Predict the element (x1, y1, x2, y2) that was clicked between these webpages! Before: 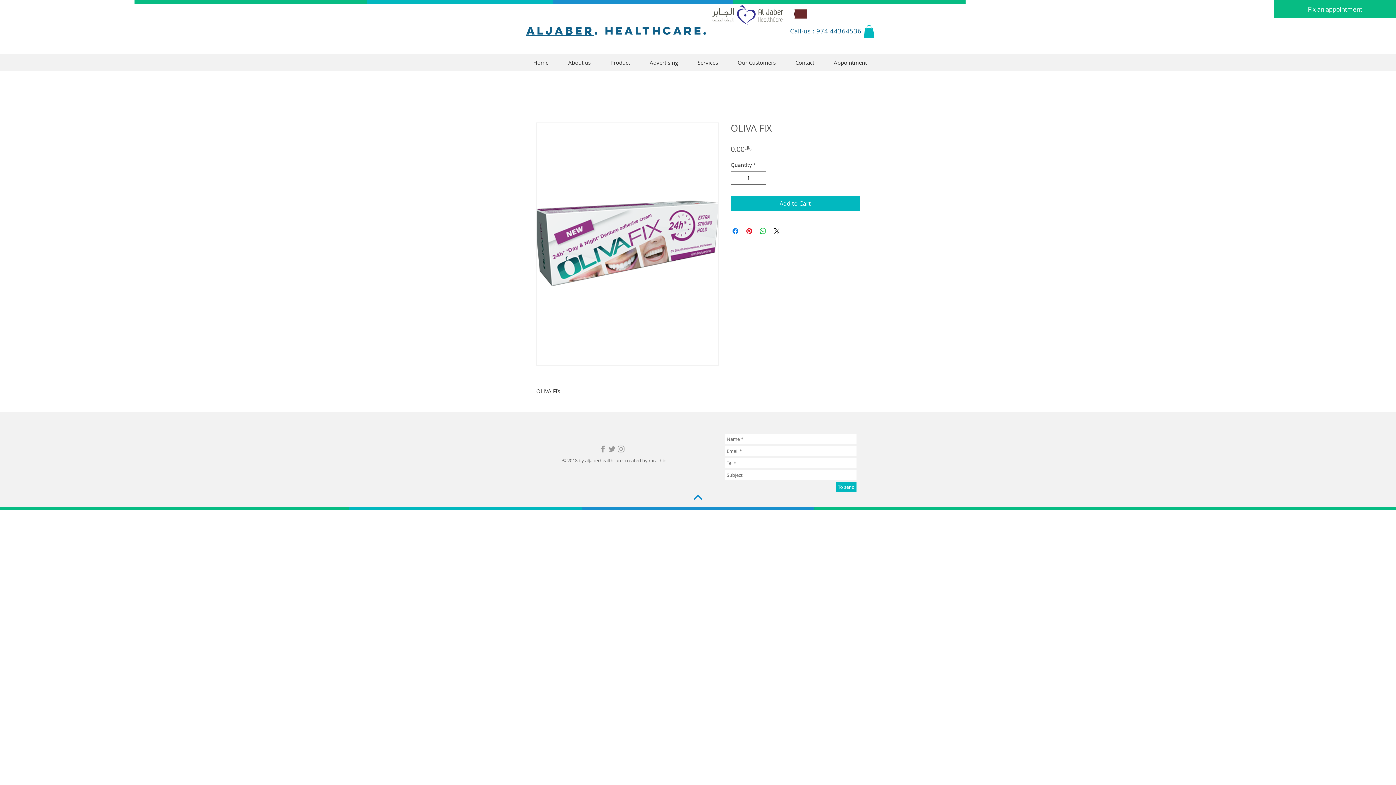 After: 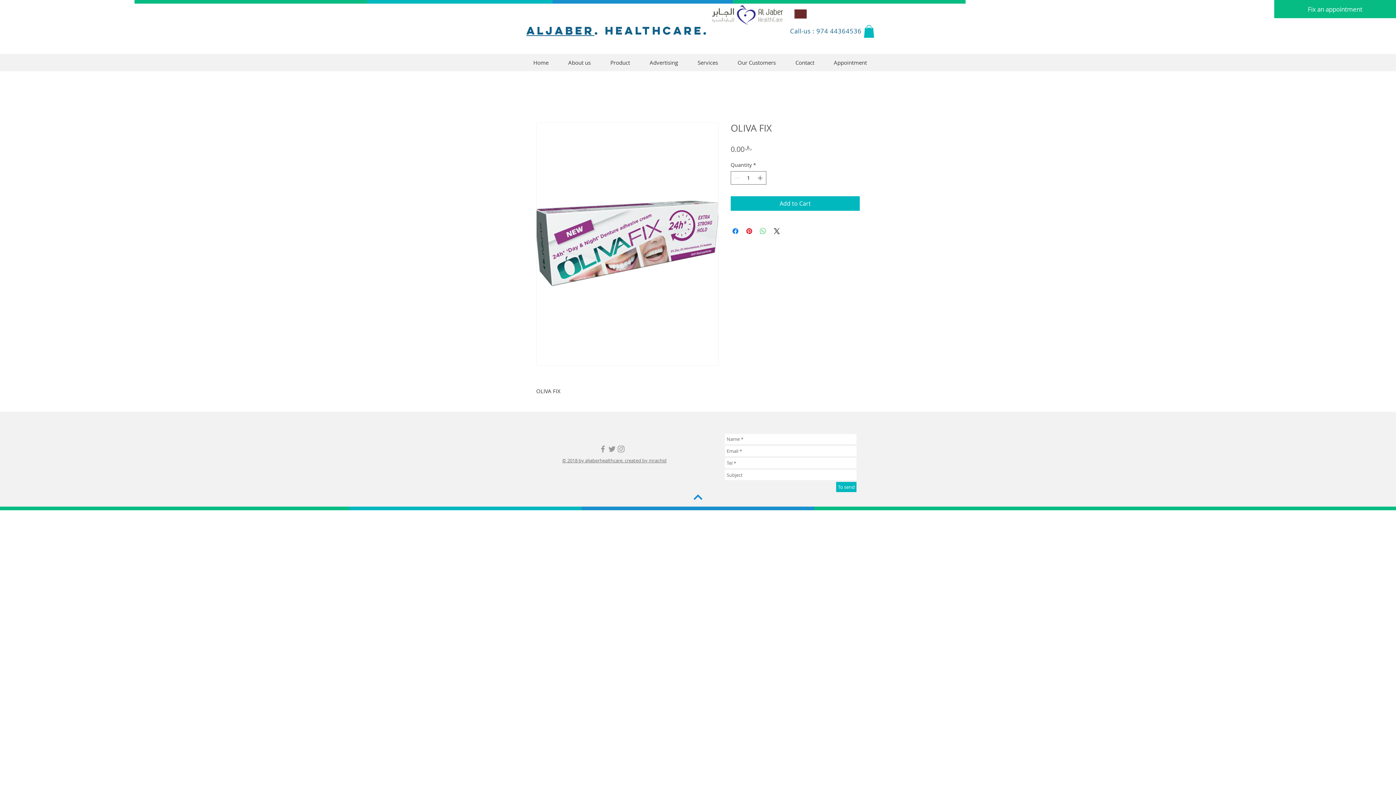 Action: label: Share on WhatsApp bbox: (758, 226, 767, 235)